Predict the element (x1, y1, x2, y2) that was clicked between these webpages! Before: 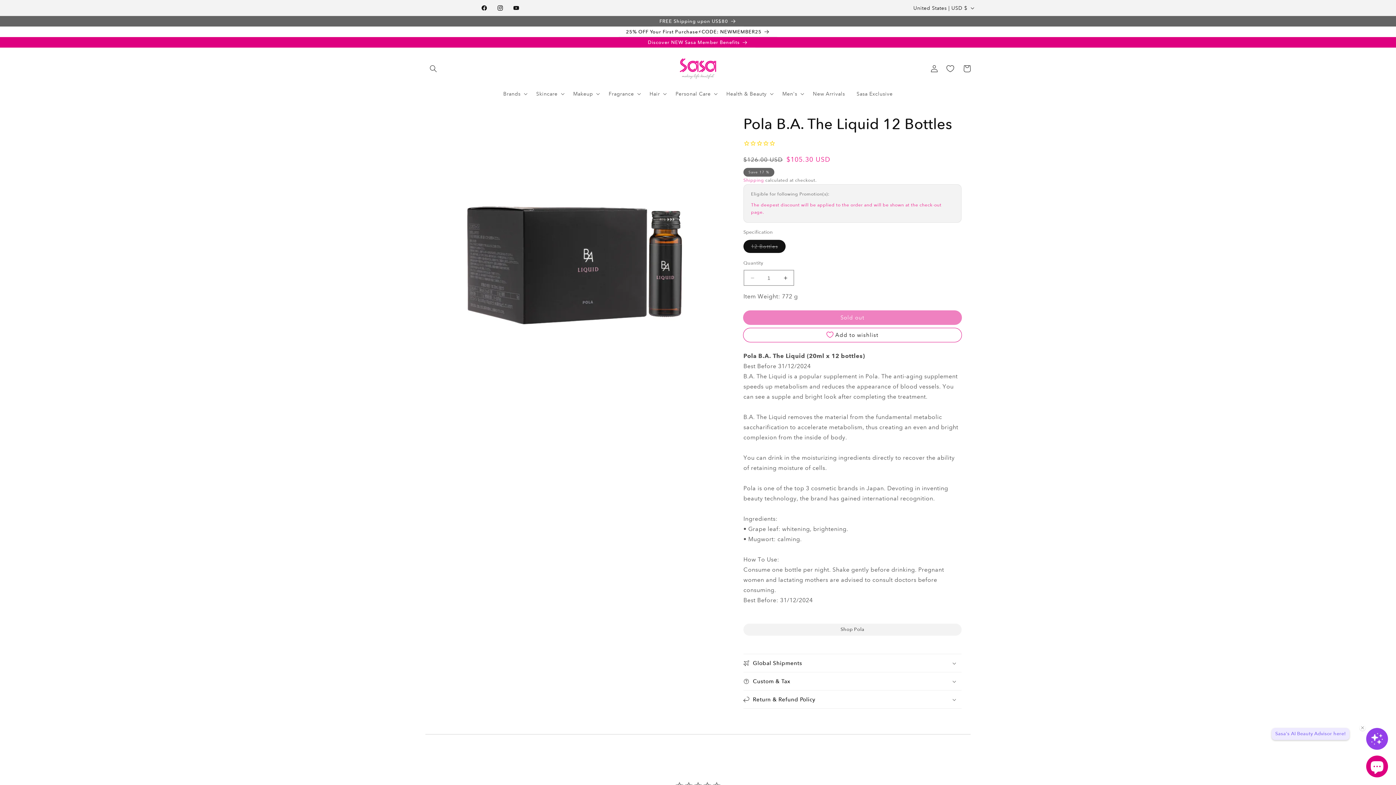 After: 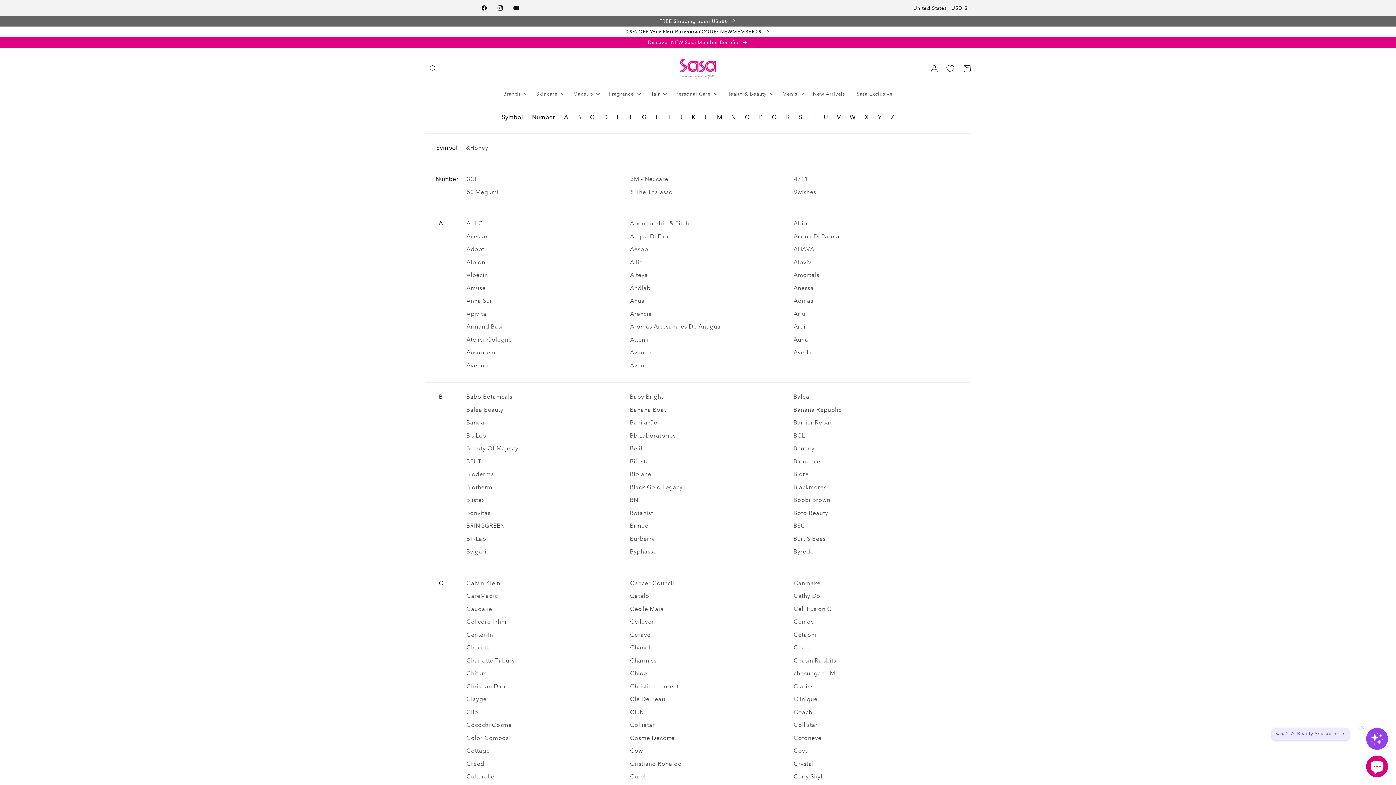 Action: label: Brands bbox: (503, 90, 520, 97)